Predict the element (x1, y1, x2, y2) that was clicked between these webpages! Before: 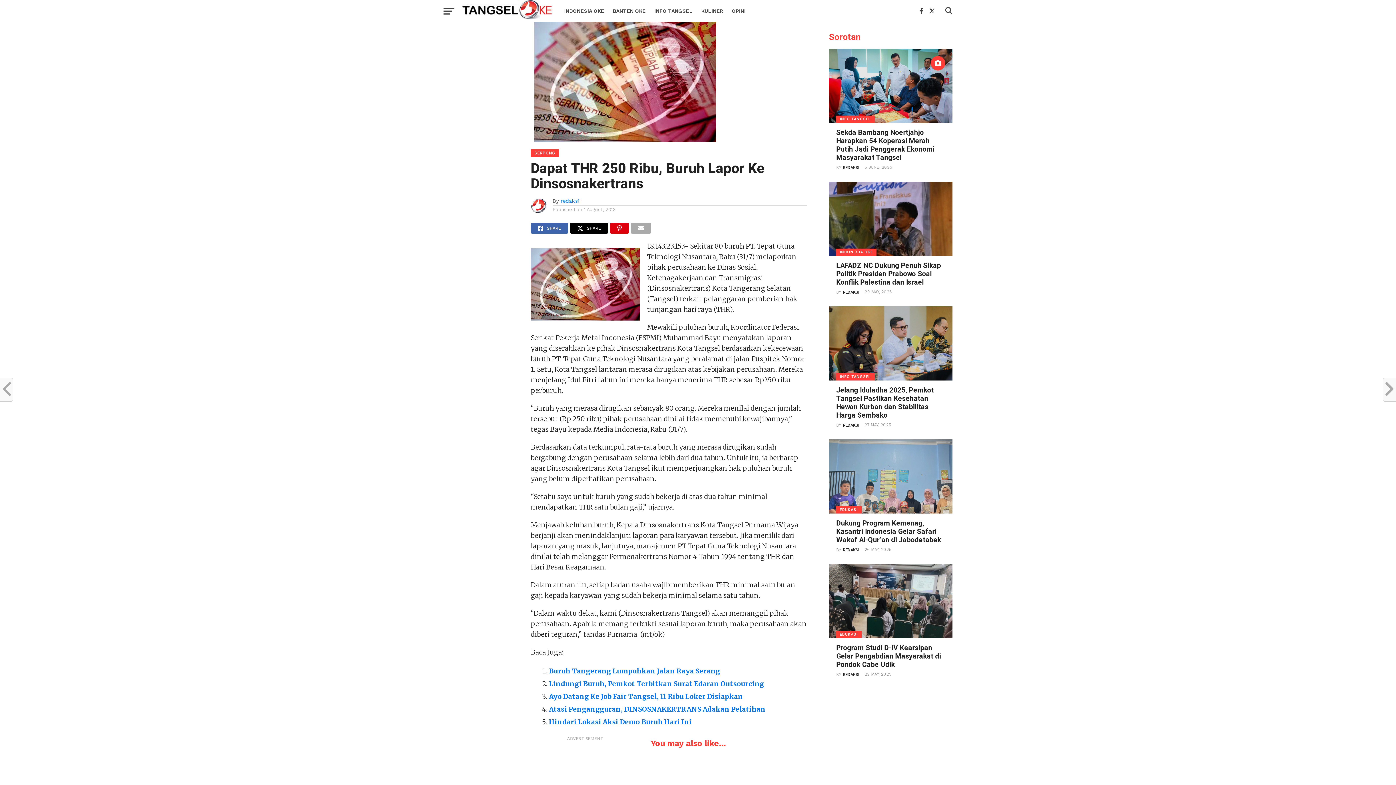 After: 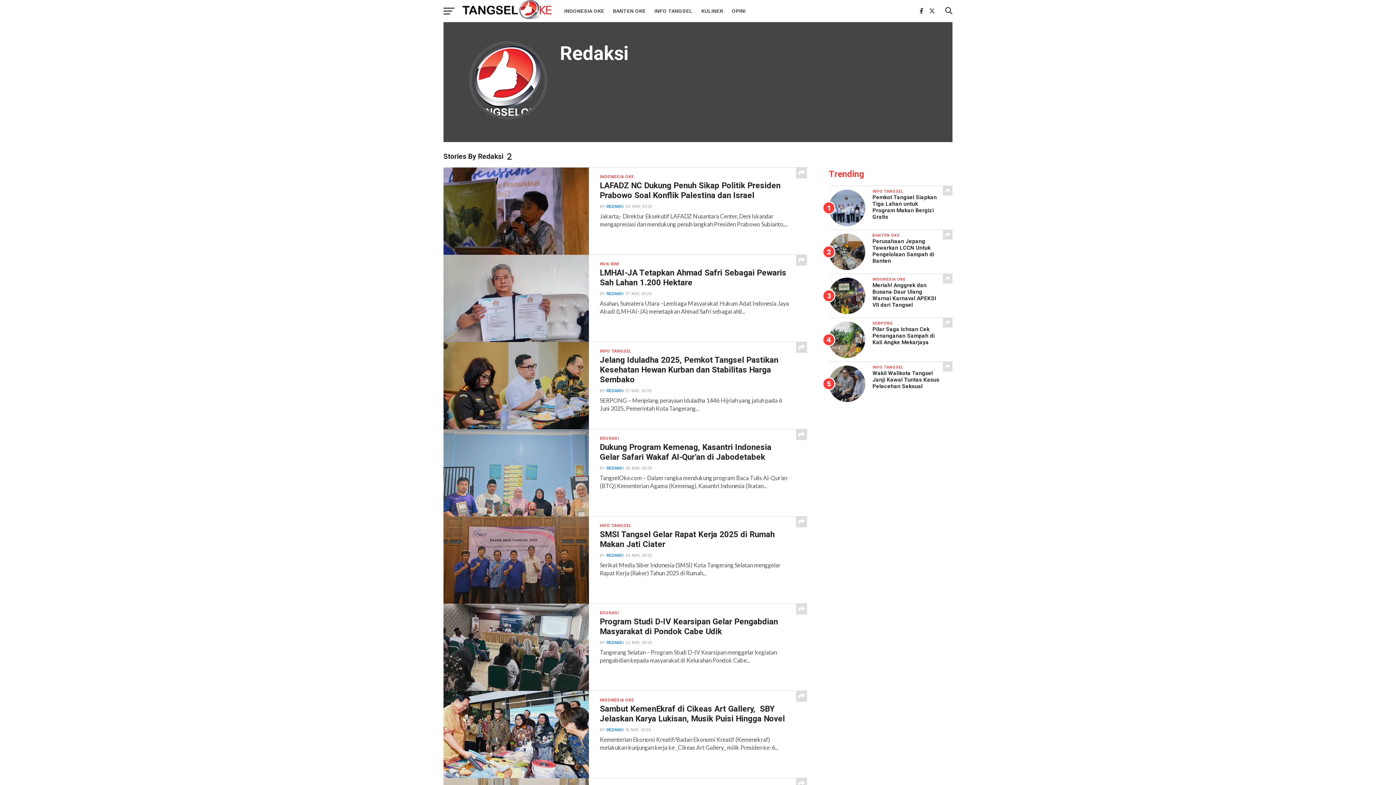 Action: bbox: (843, 290, 859, 294) label: REDAKSI